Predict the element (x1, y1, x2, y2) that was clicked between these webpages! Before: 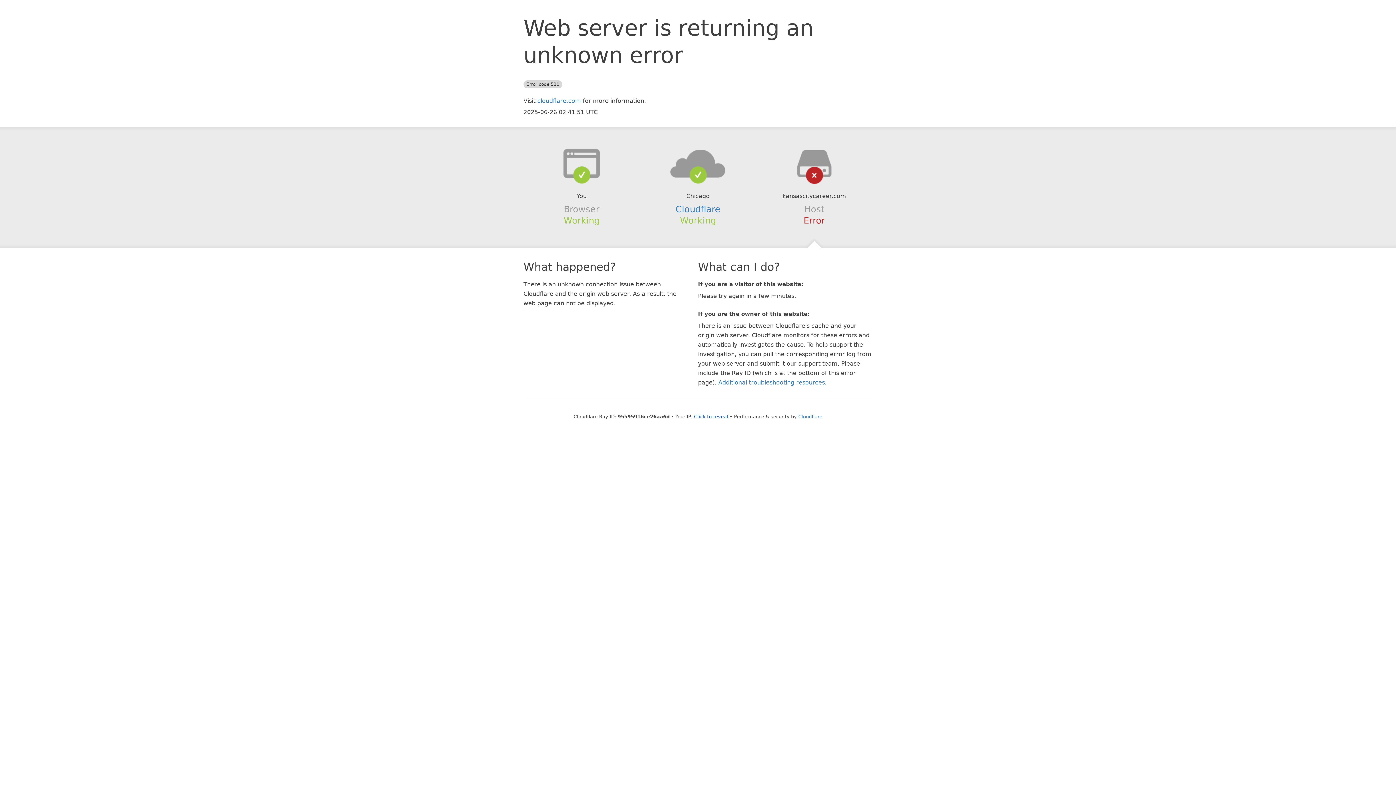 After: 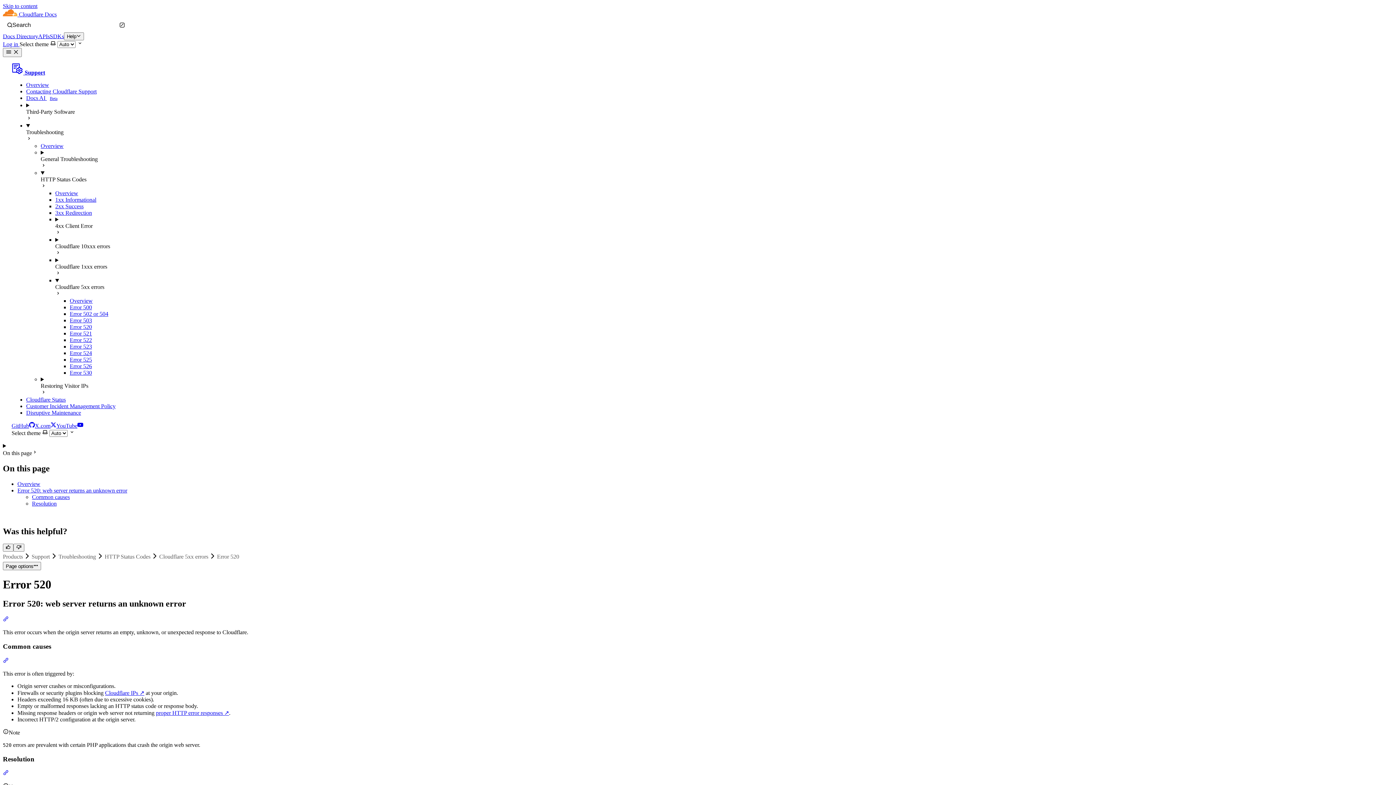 Action: label: Additional troubleshooting resources bbox: (718, 379, 825, 386)